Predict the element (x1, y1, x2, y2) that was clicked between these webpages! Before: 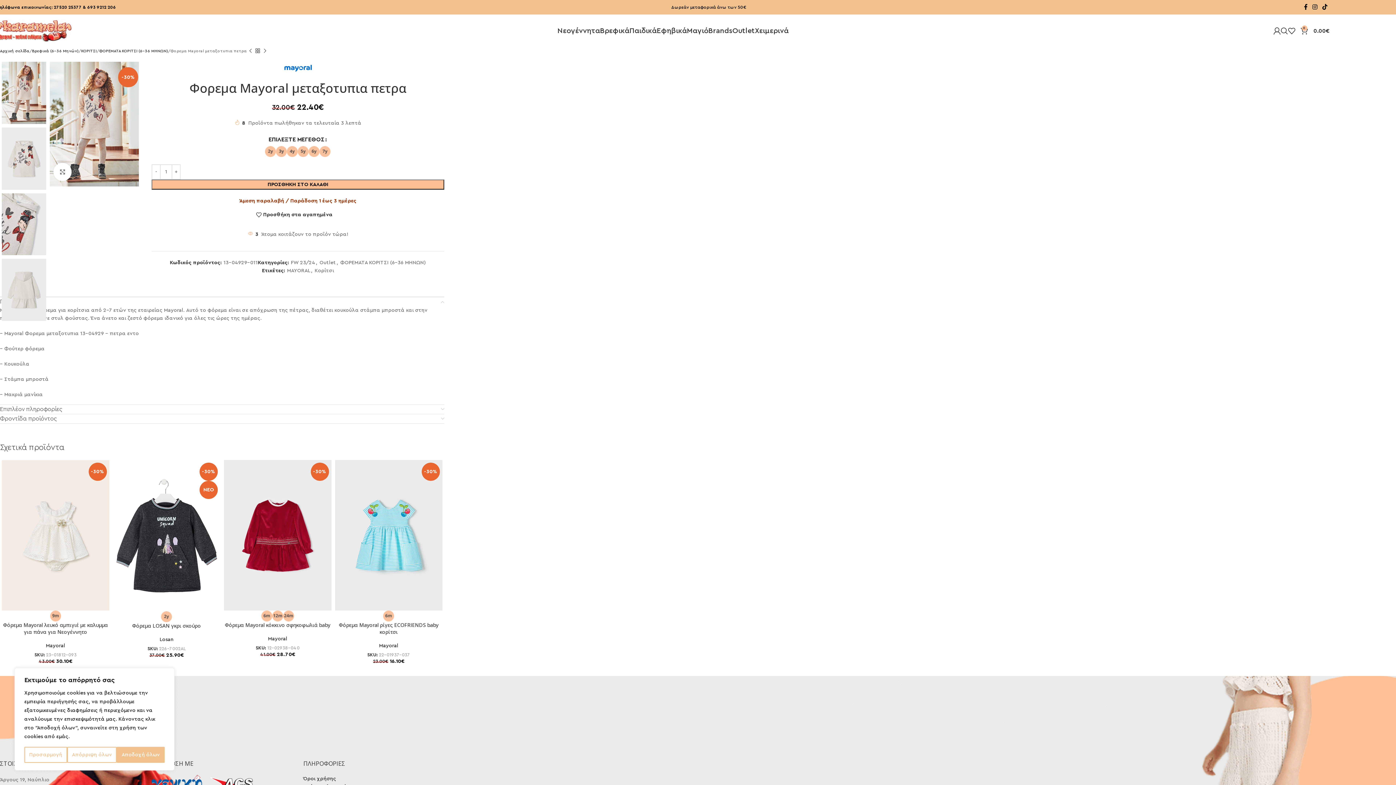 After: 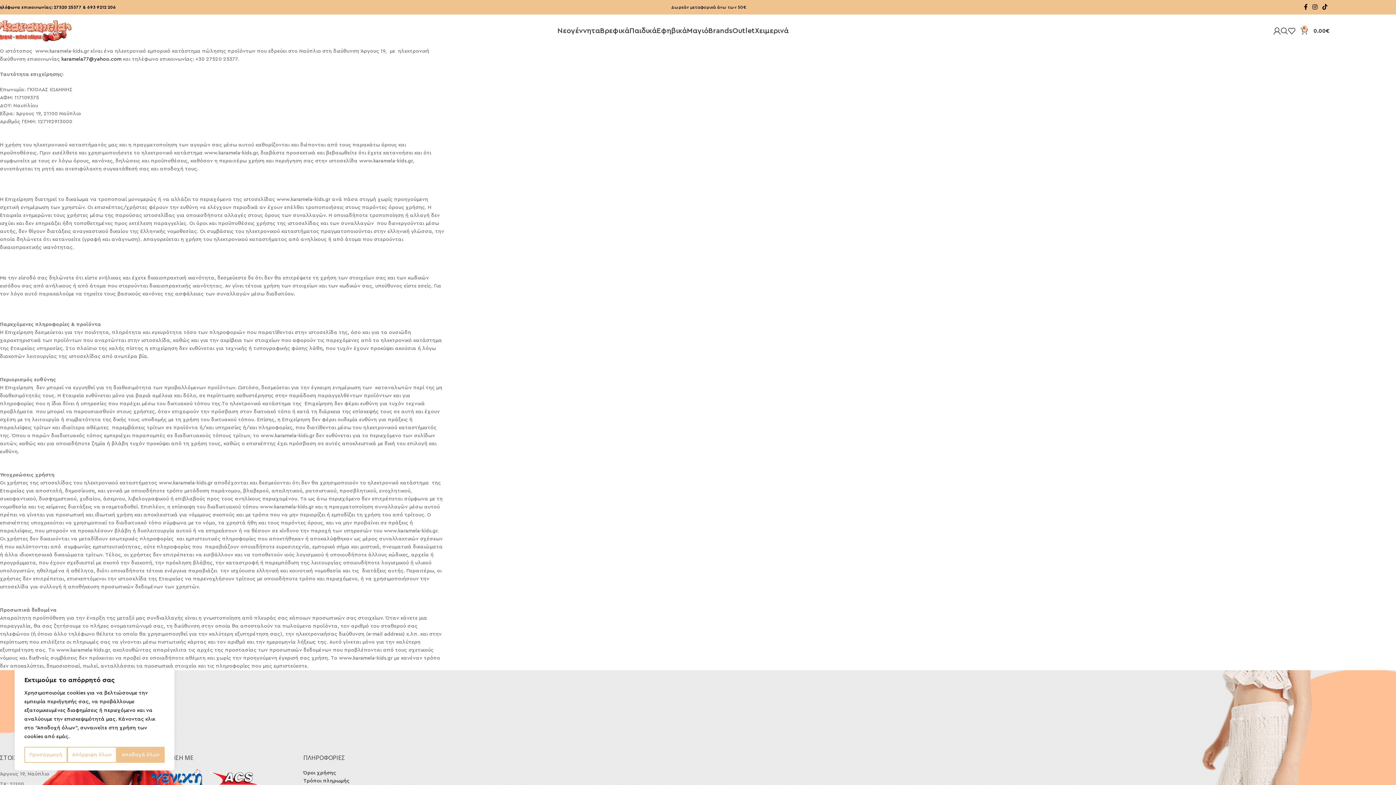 Action: bbox: (303, 776, 336, 781) label: Όροι χρήσης